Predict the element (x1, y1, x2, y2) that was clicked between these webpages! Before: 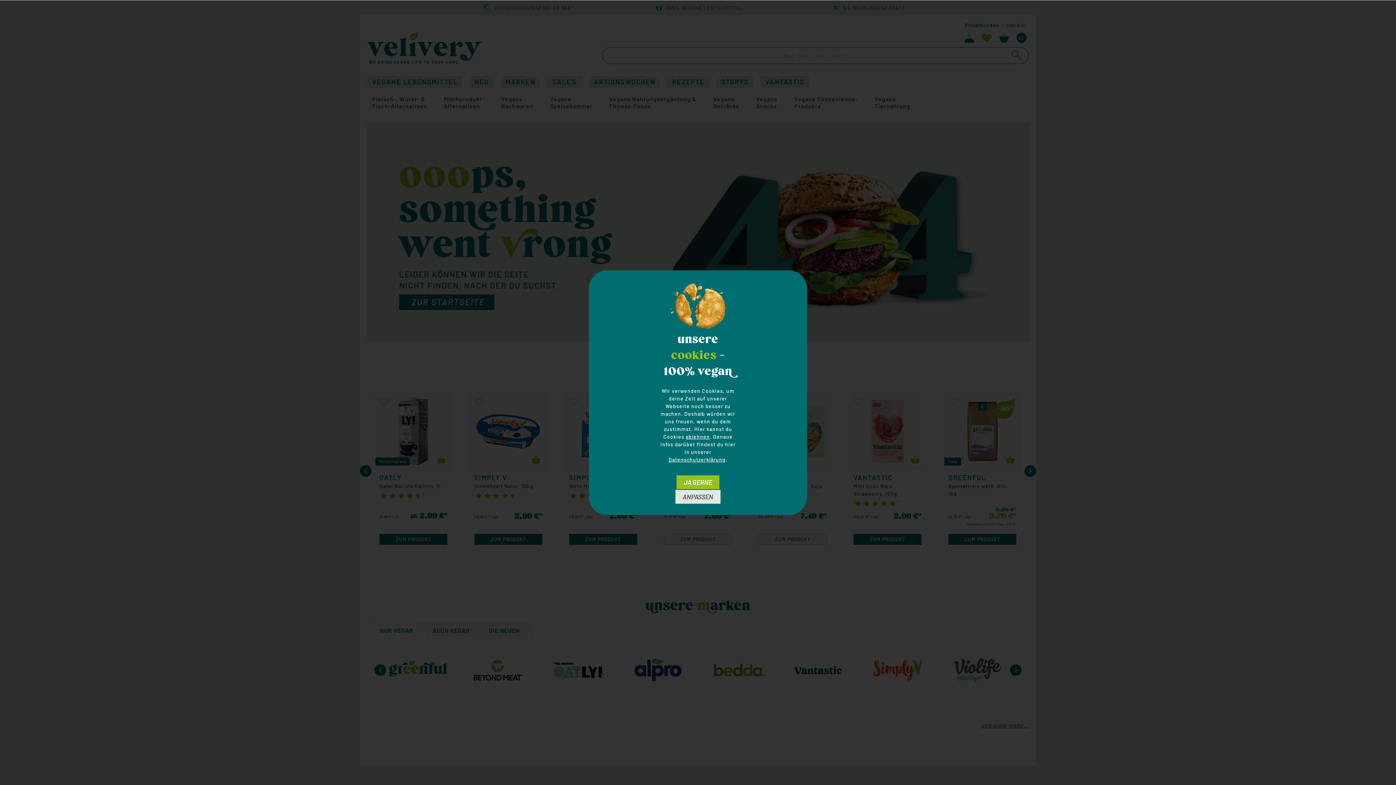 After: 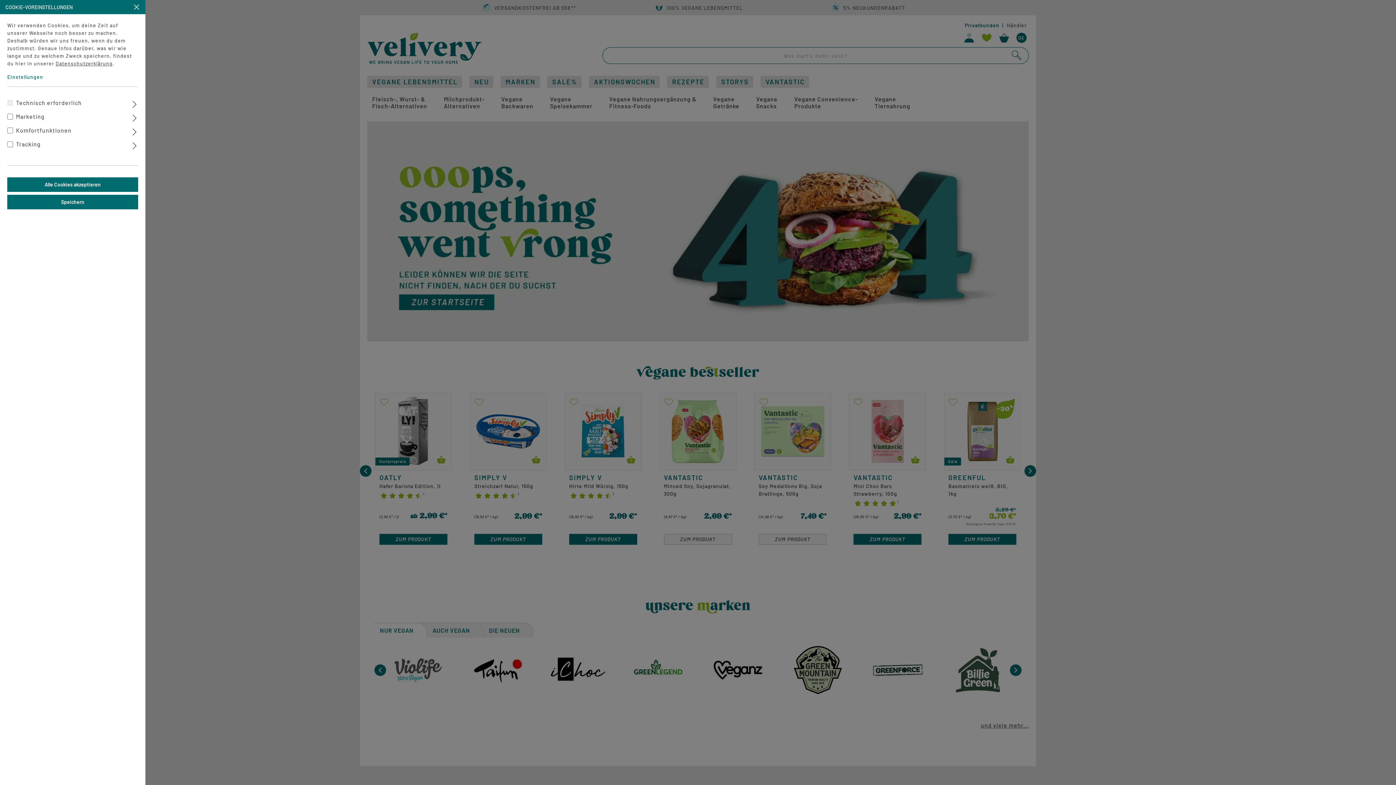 Action: label: ANPASSEN bbox: (675, 489, 721, 504)